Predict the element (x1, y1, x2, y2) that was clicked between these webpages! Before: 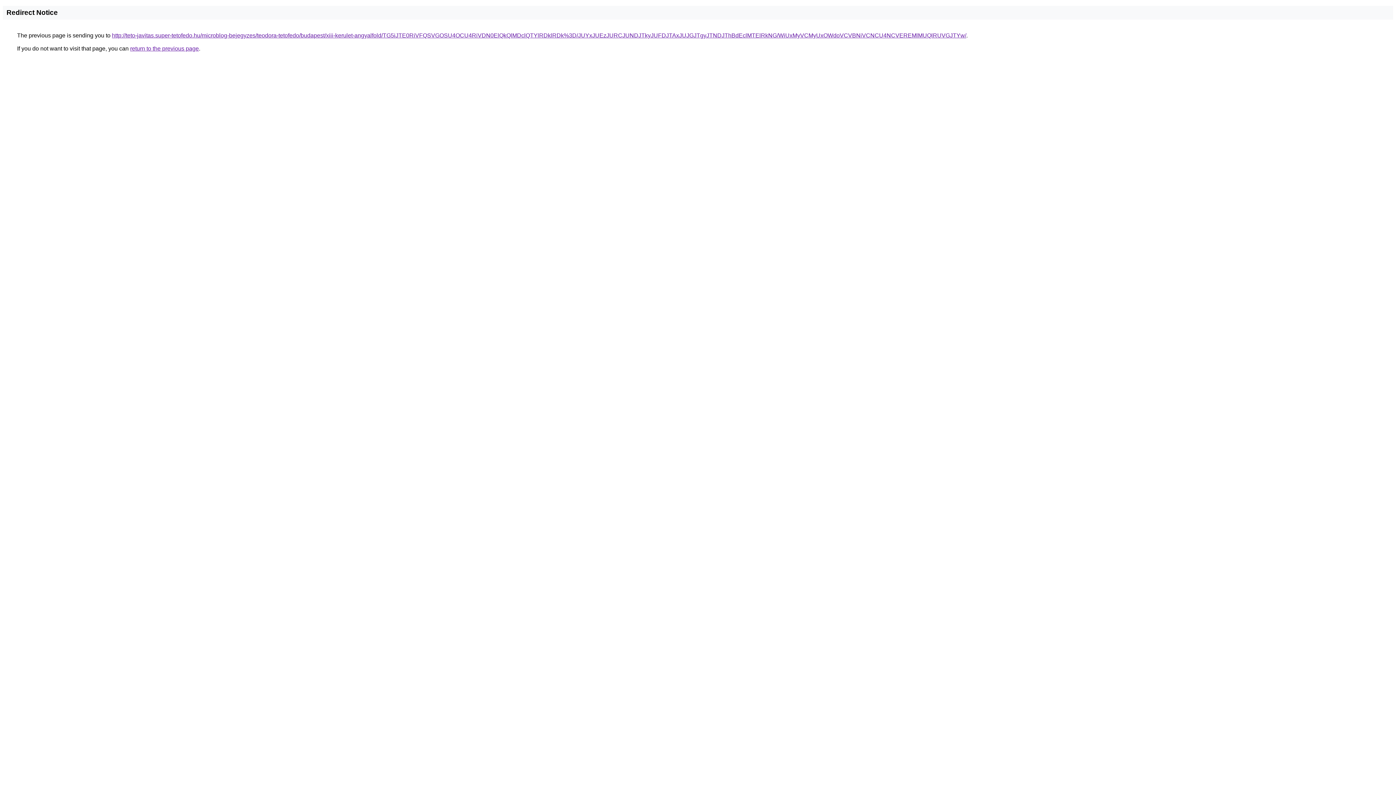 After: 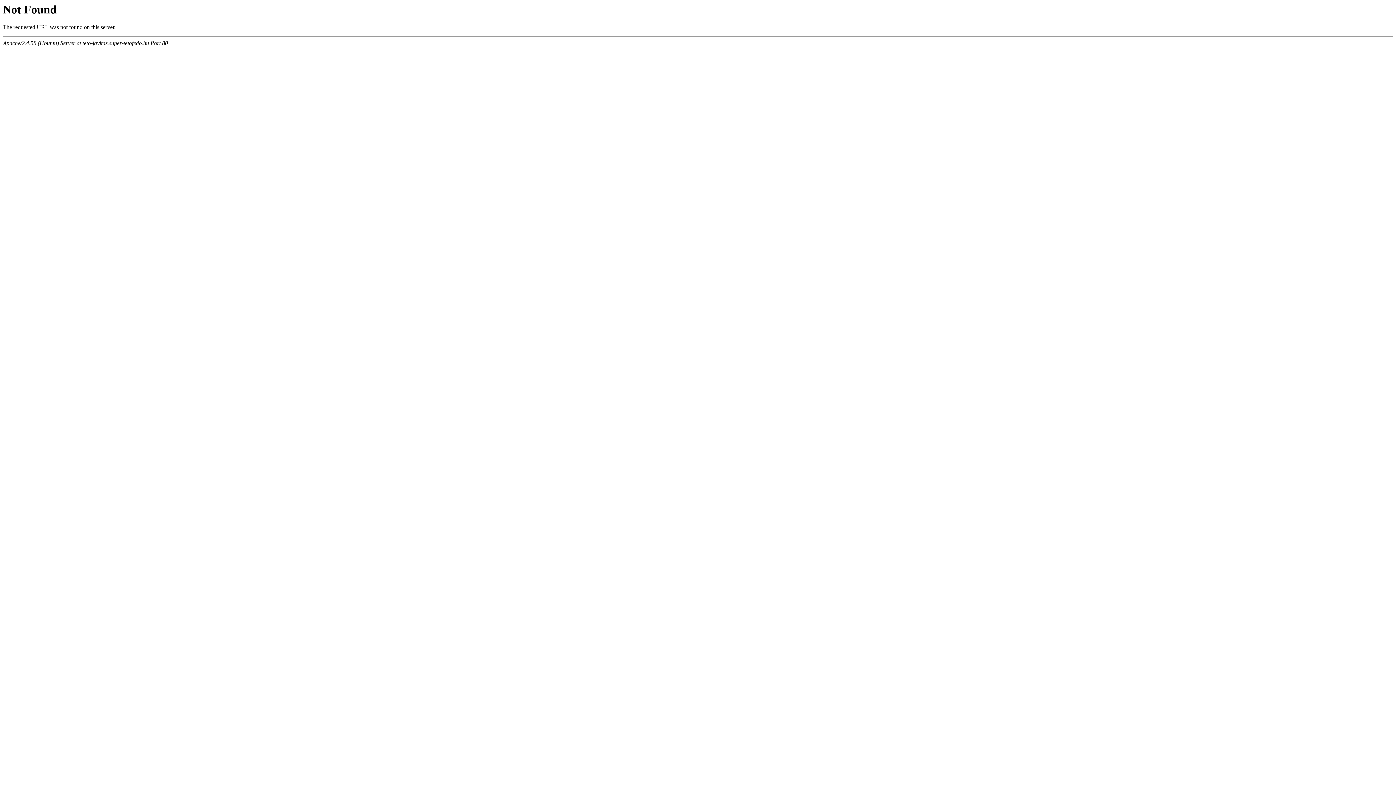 Action: label: http://teto-javitas.super-tetofedo.hu/microblog-bejegyzes/teodora-tetofedo/budapest/xiii-kerulet-angyalfold/TG5iJTE0RiVFQSVGOSU4OCU4RiVDN0ElQkQlMDclQTYlRDklRDk%3D/JUYxJUEzJURCJUNDJTkyJUFDJTAxJUJGJTgyJTNDJThBdEclMTElRkNG/WiUxMyVCMyUxOWdoVCVBNiVCNCU4NCVEREMlMUQlRUVGJTYw/ bbox: (112, 32, 966, 38)